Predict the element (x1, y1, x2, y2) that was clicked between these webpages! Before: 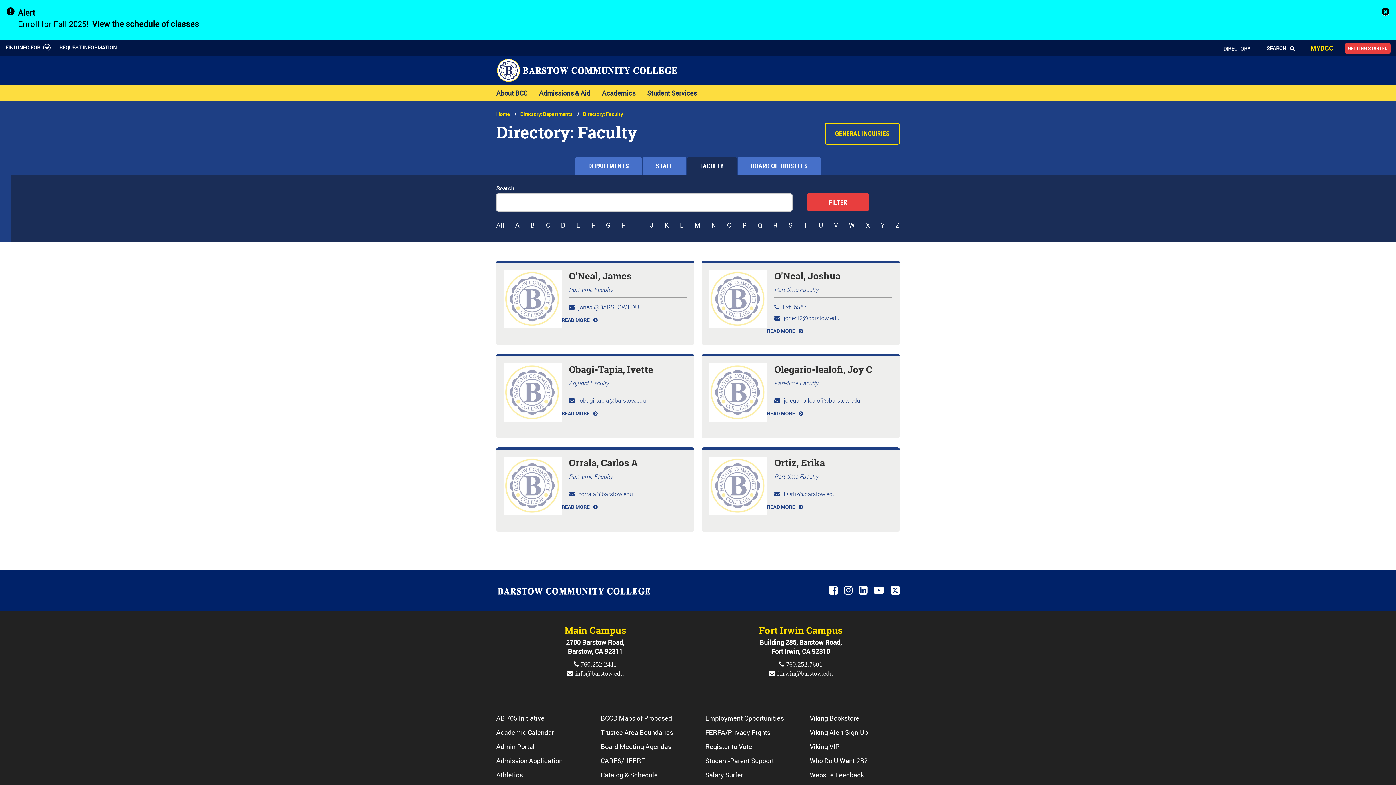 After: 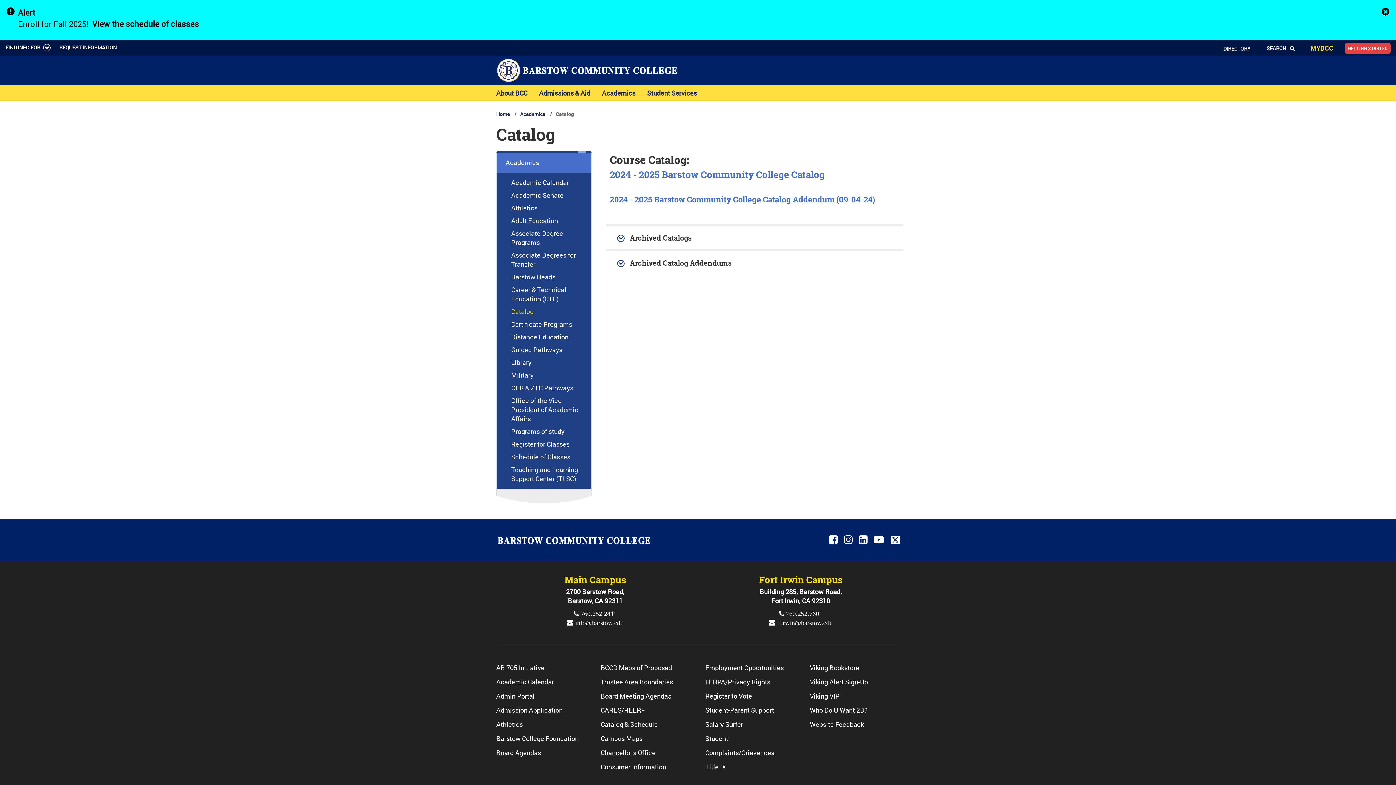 Action: bbox: (600, 770, 658, 779) label: Catalog & Schedule